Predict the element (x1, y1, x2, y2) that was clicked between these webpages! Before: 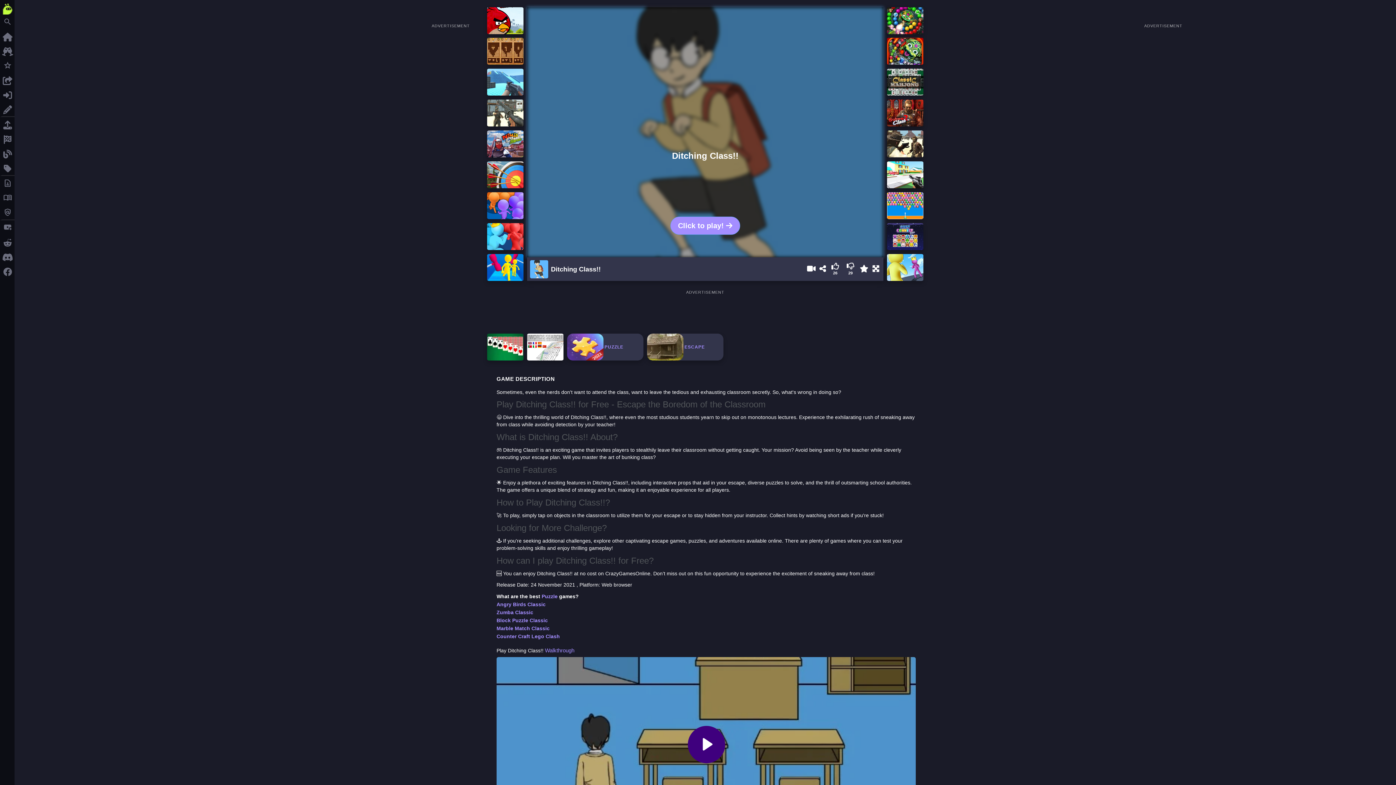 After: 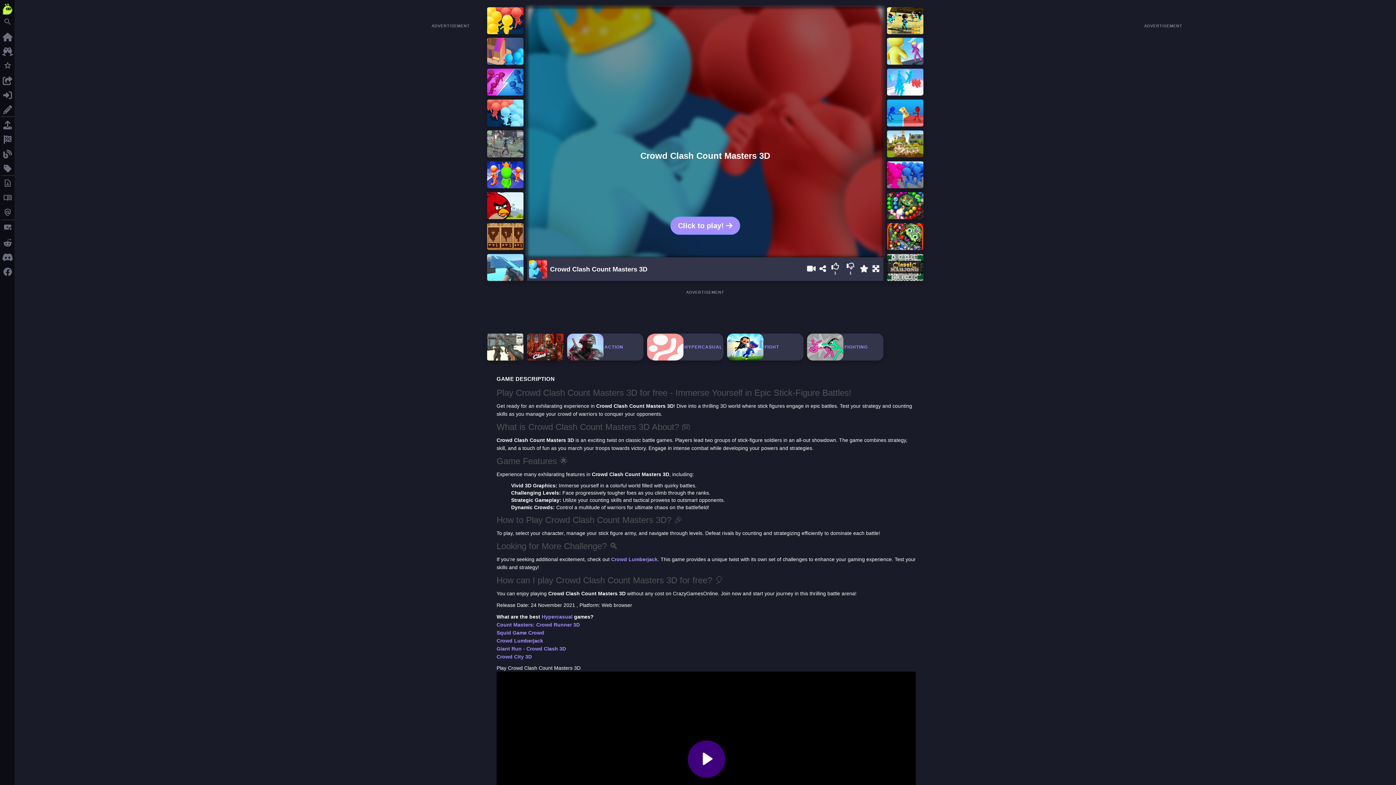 Action: bbox: (487, 231, 523, 237)